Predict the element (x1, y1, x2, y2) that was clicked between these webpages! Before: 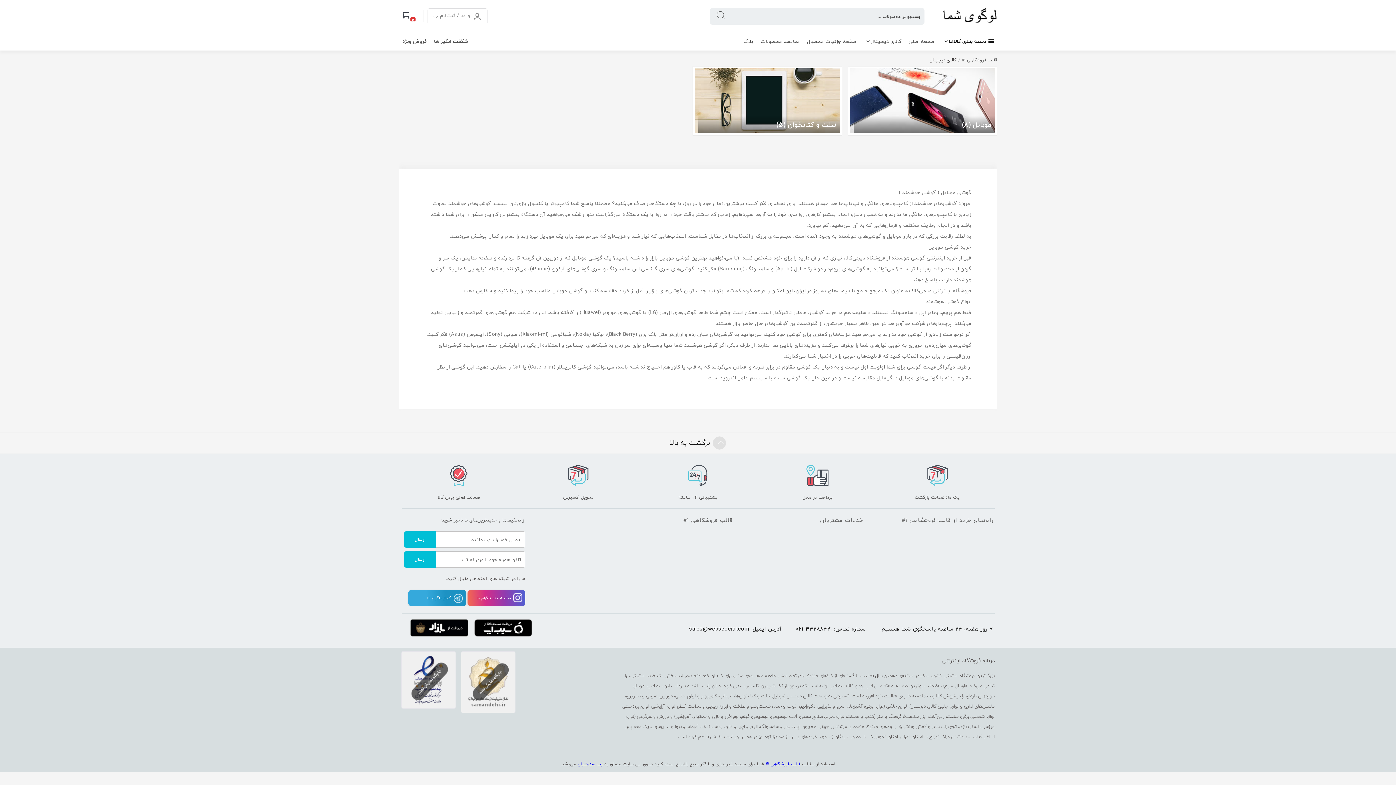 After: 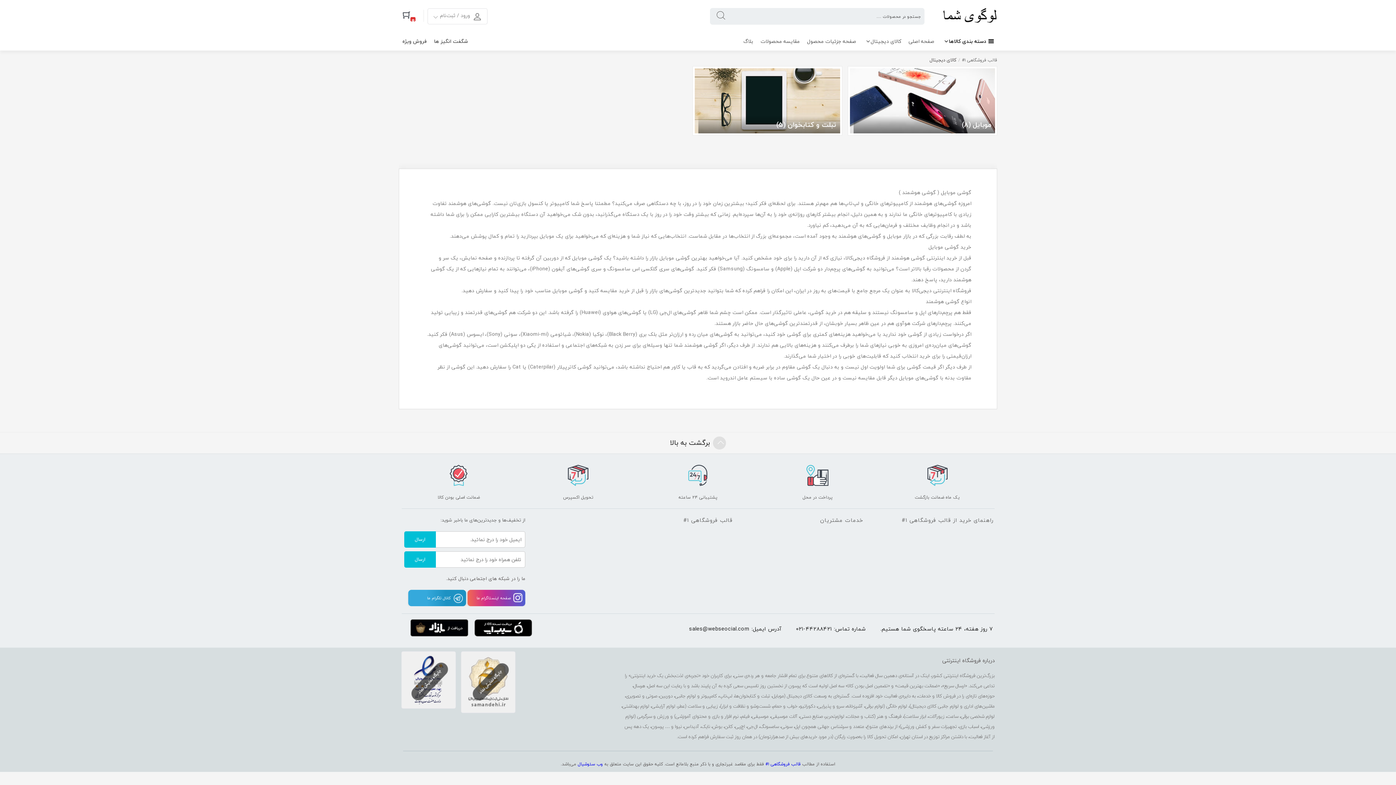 Action: bbox: (769, 464, 866, 508) label: پرداخت در محل